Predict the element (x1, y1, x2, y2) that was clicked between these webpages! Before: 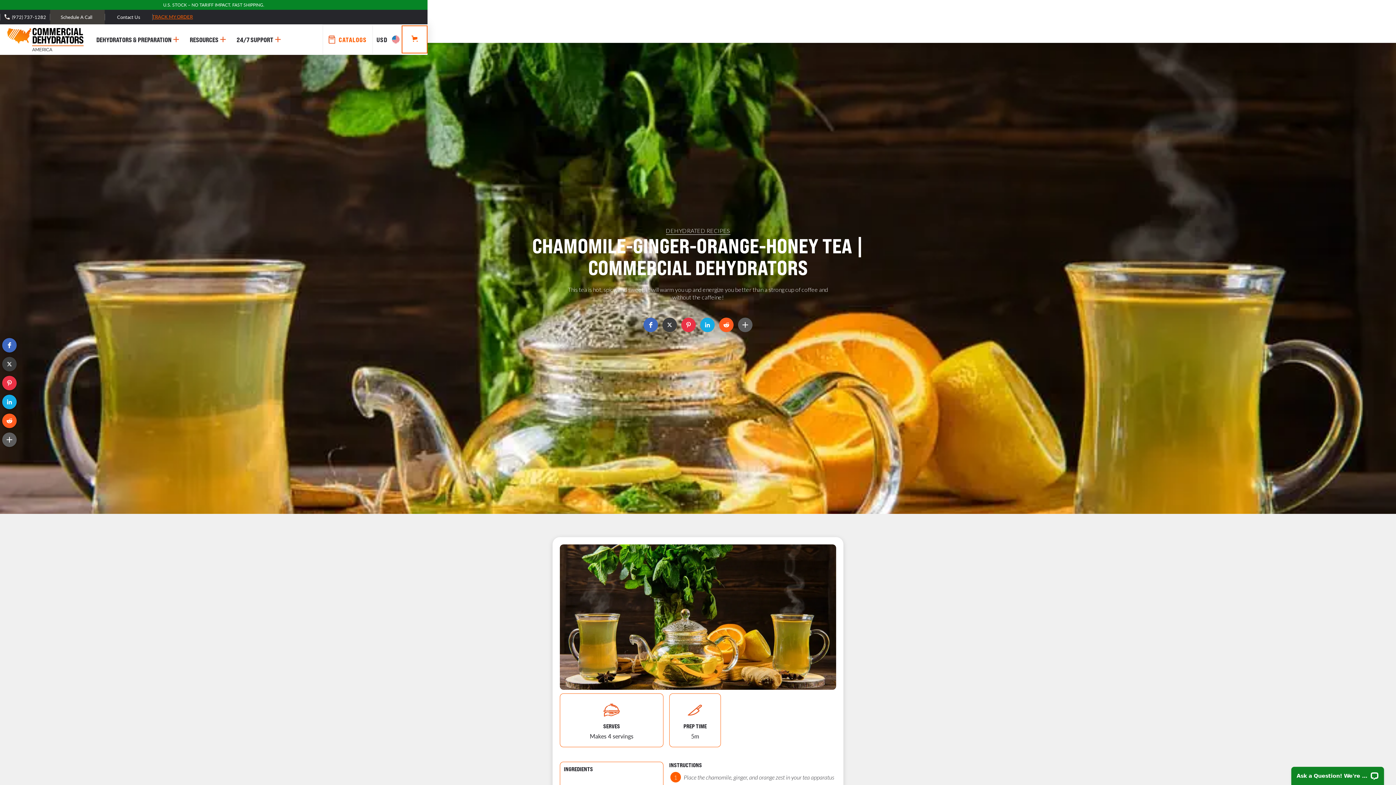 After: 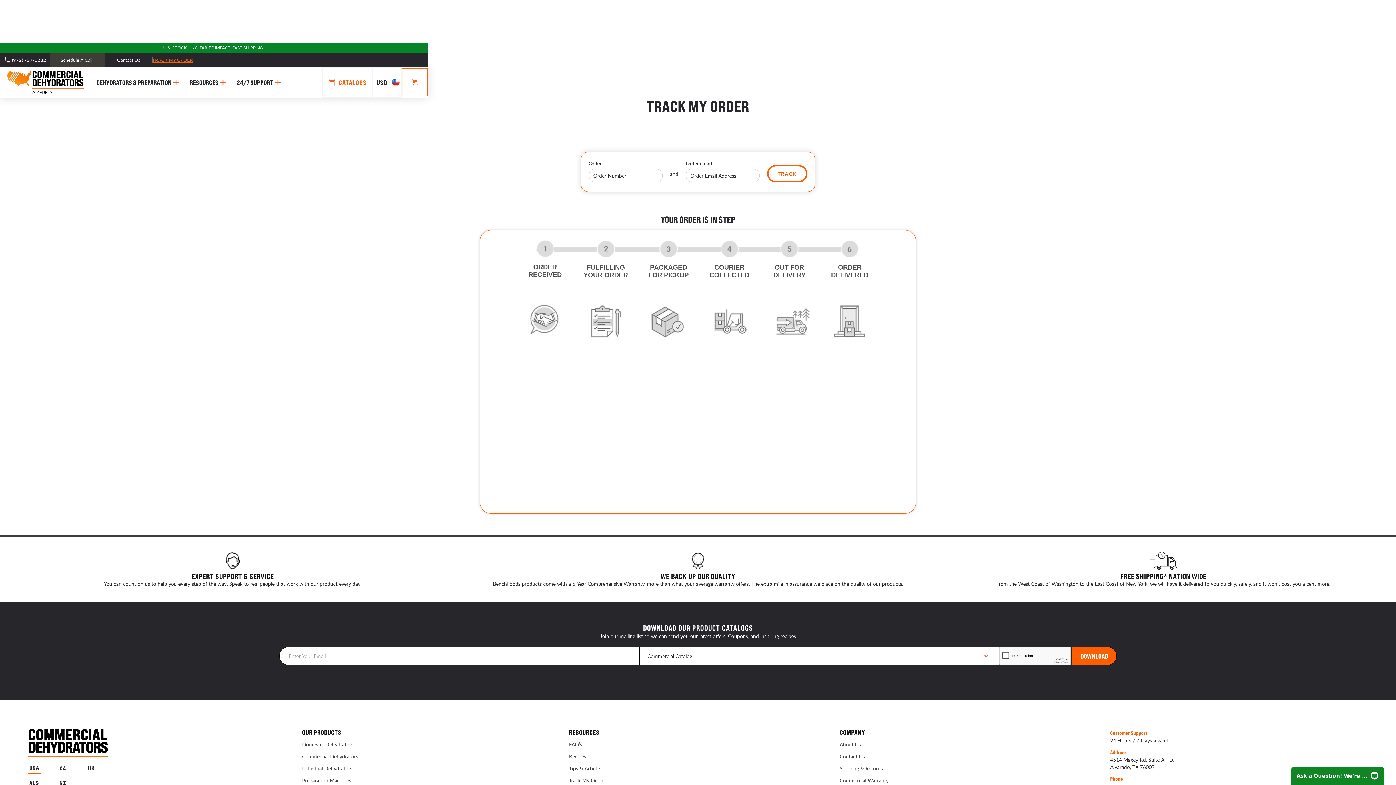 Action: label: TRACK MY ORDER bbox: (152, 12, 192, 19)